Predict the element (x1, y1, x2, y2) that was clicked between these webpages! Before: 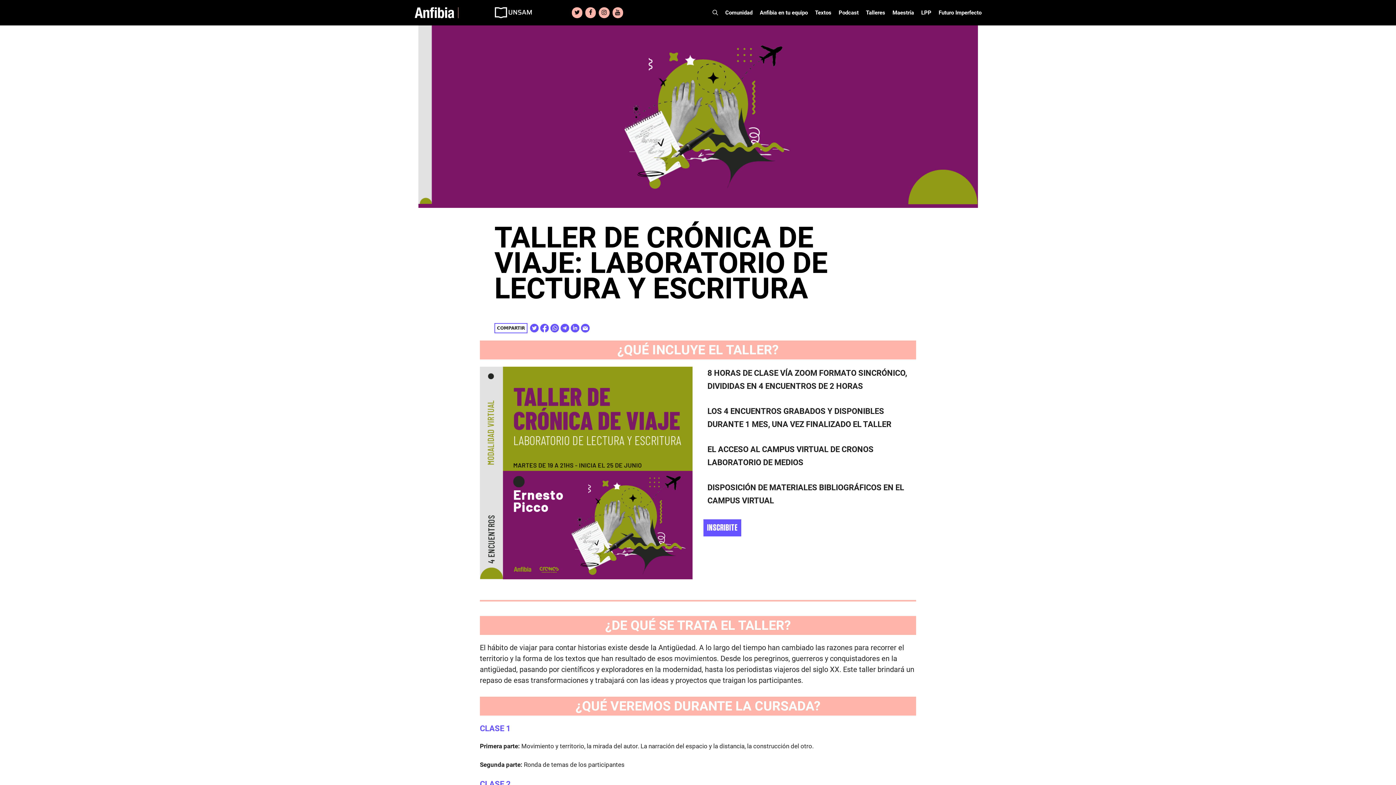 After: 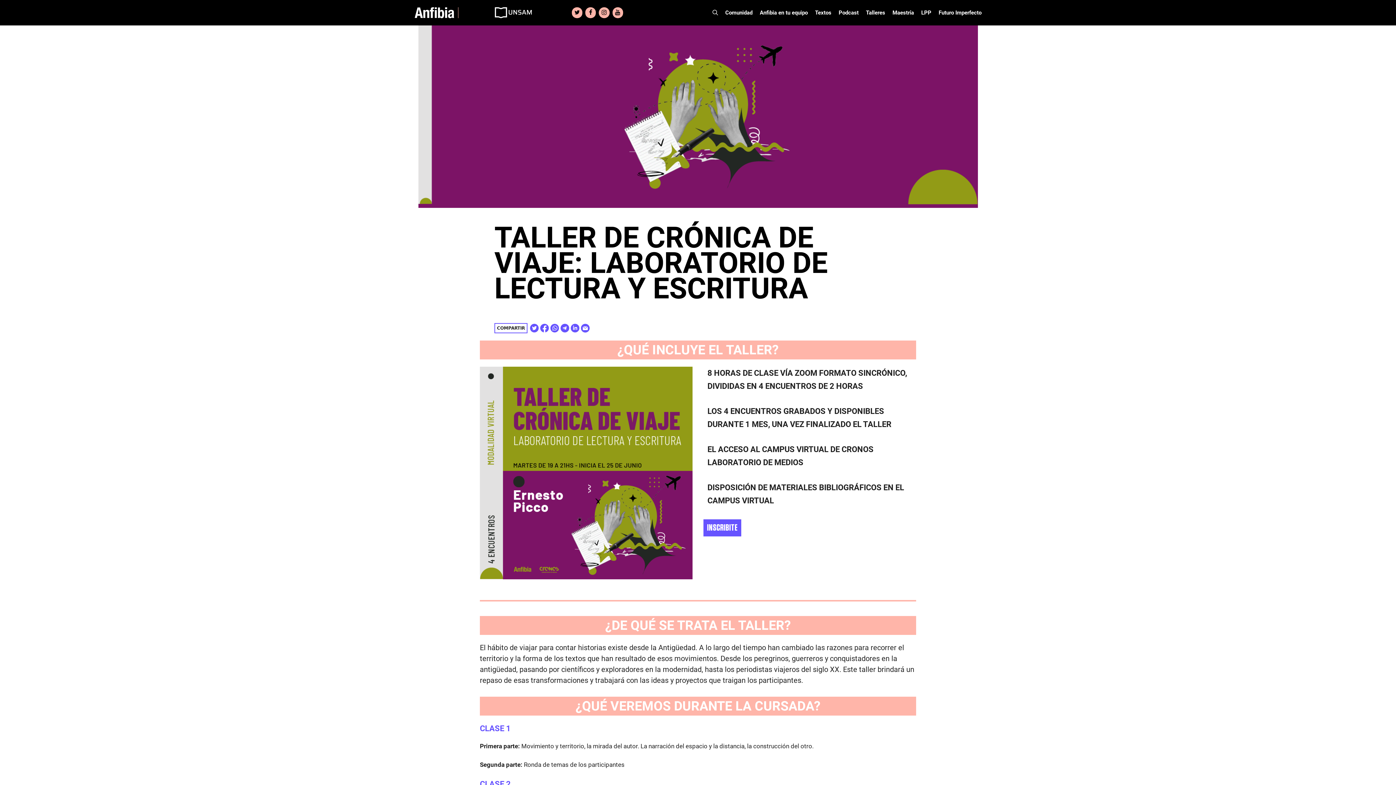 Action: bbox: (581, 324, 589, 332) label: Share on E-Mail